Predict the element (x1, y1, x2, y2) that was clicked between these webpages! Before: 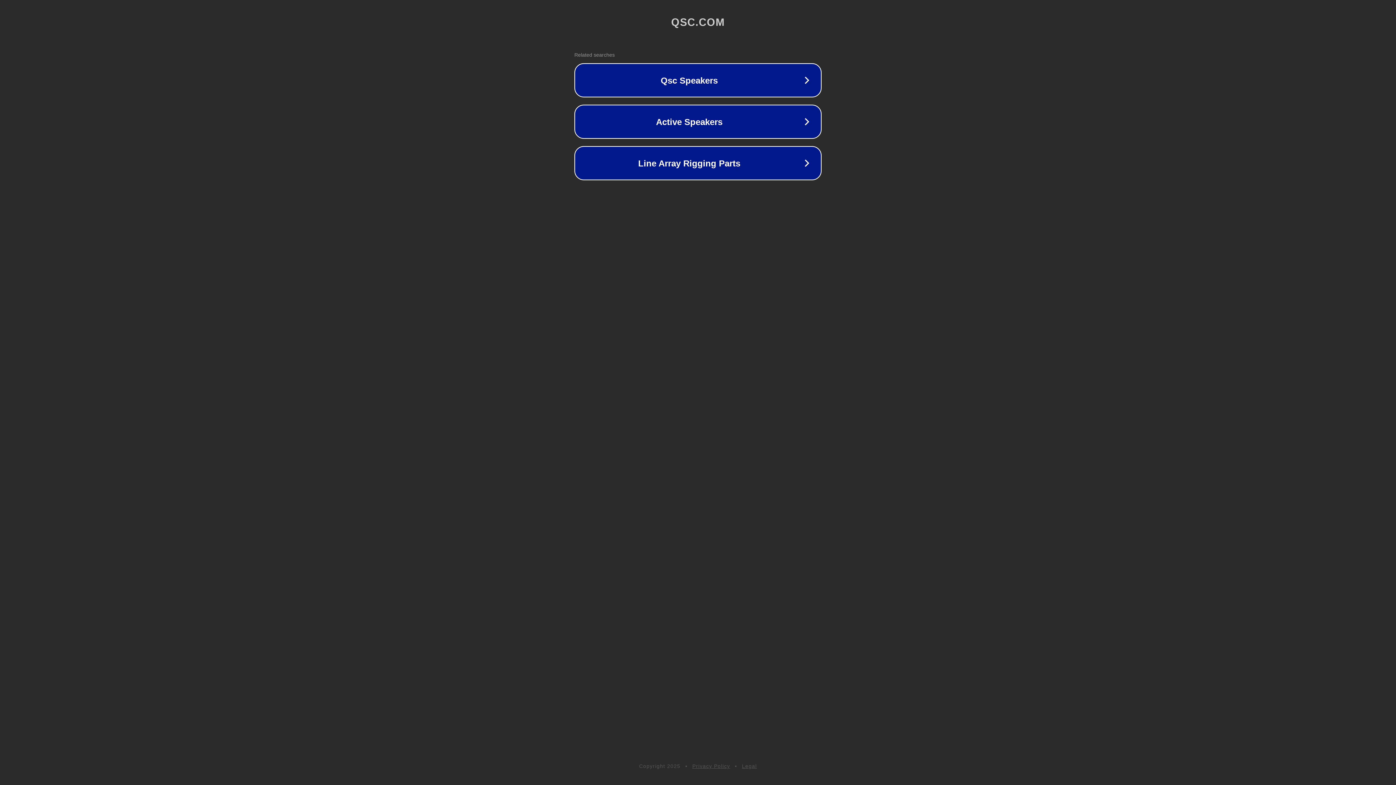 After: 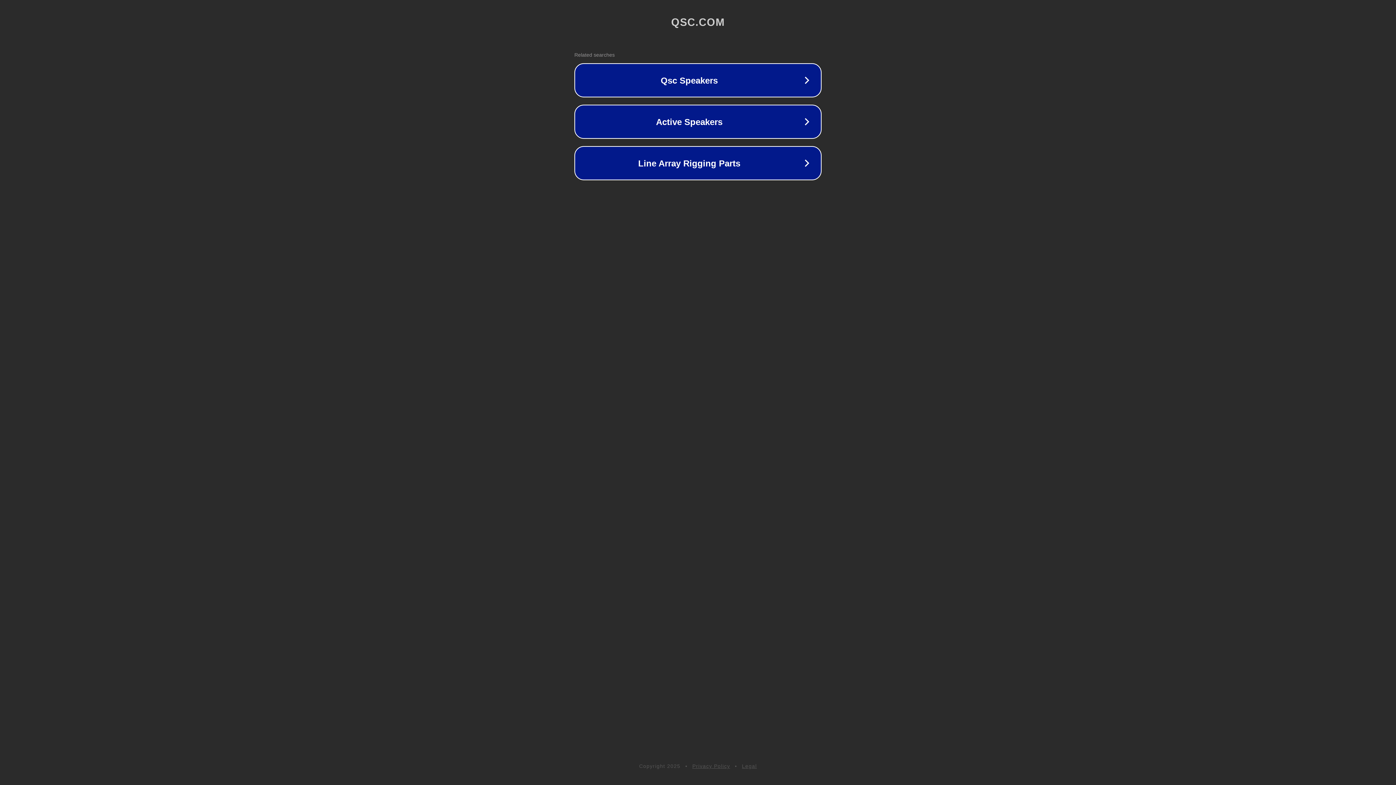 Action: label: Privacy Policy bbox: (692, 763, 730, 769)